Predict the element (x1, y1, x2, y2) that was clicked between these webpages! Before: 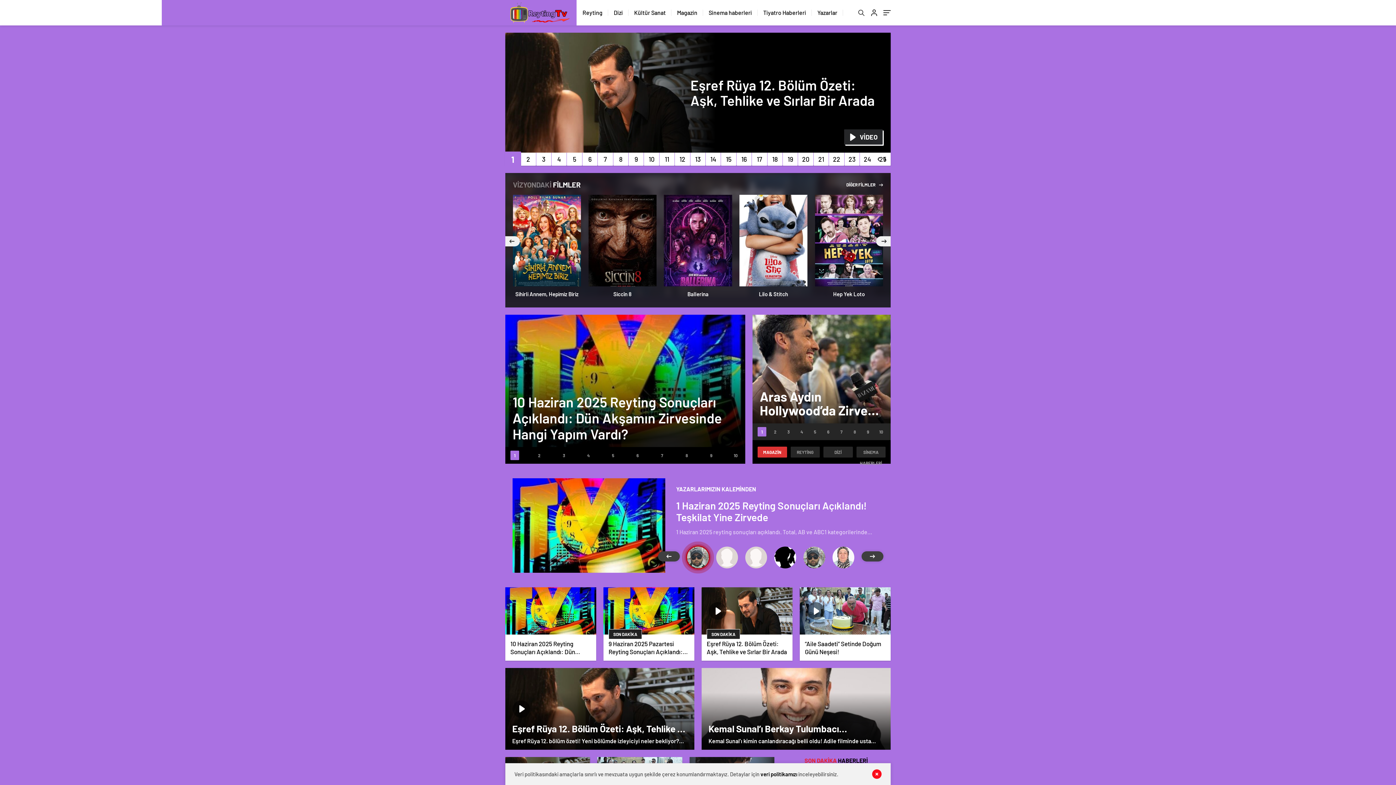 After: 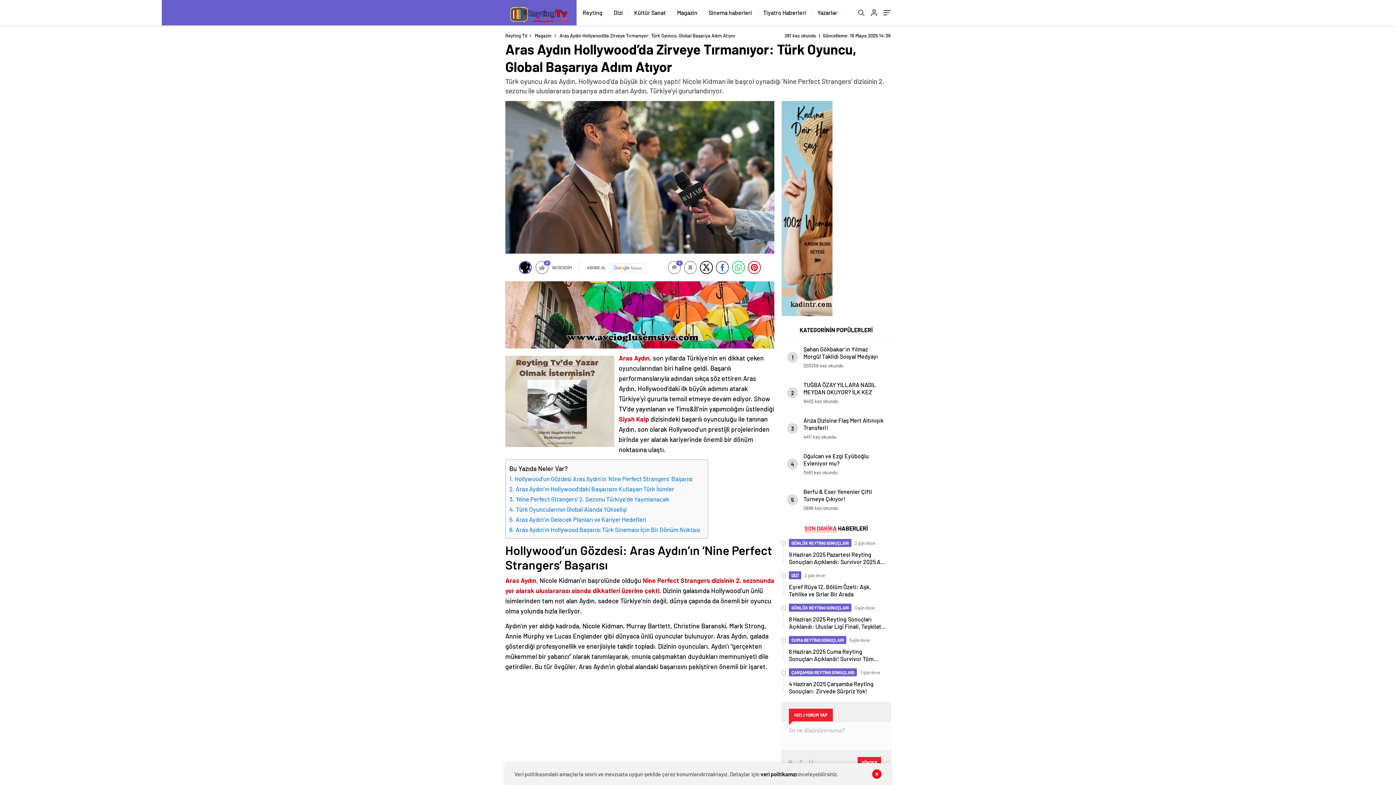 Action: bbox: (752, 314, 890, 440) label: Aras Aydın Hollywood’da Zirveye Tırmanıyor: Türk Oyuncu, Global Başarıya Adım Atıyor